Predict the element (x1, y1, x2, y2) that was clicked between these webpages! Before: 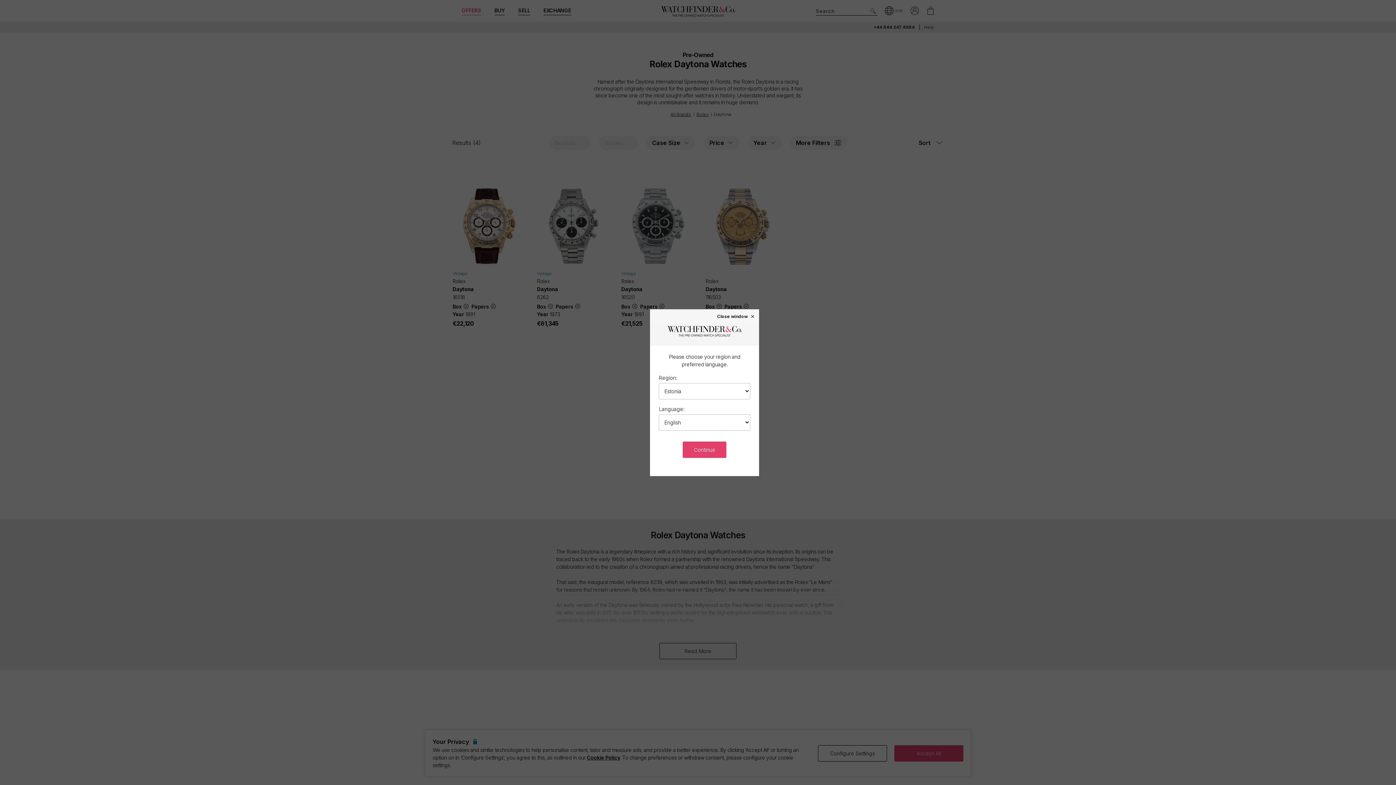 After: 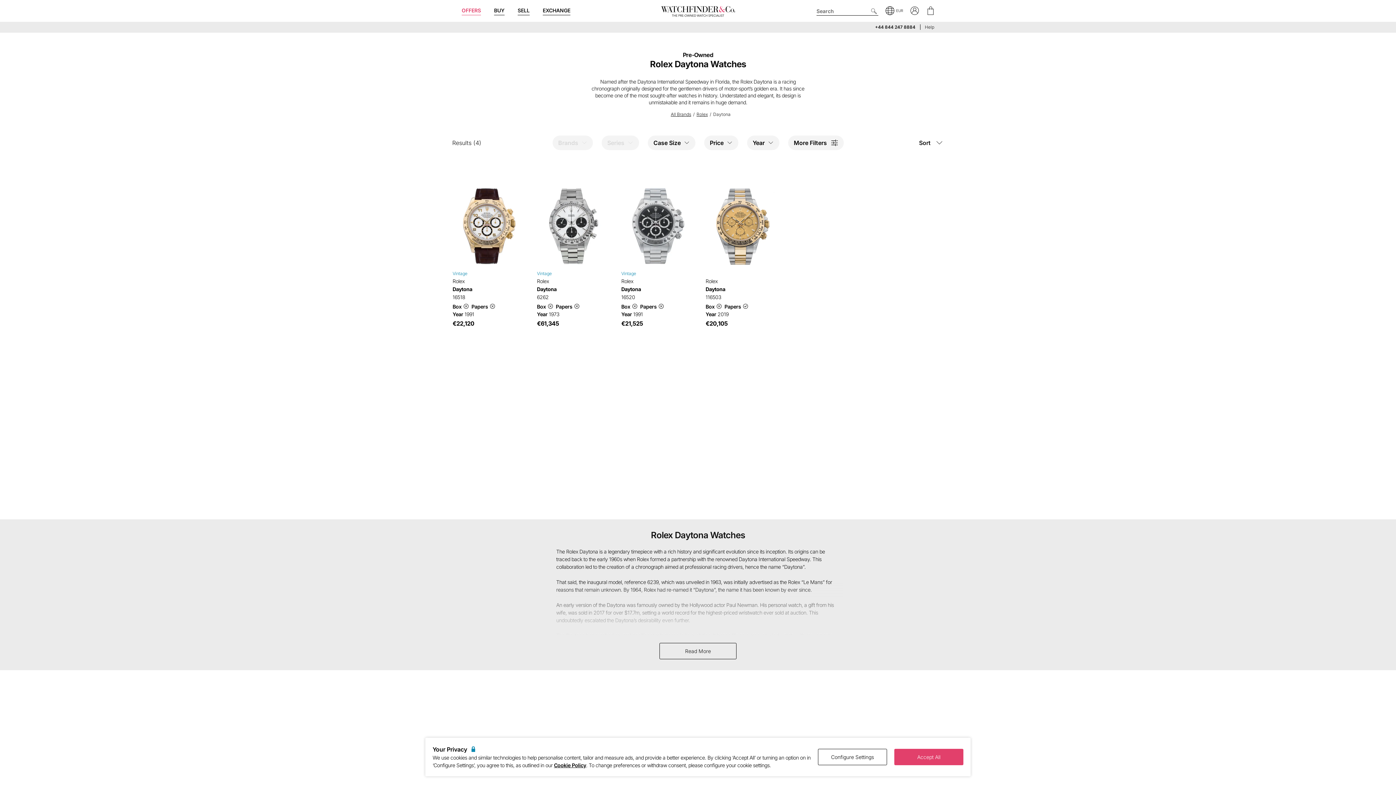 Action: bbox: (683, 441, 726, 458) label: Continue